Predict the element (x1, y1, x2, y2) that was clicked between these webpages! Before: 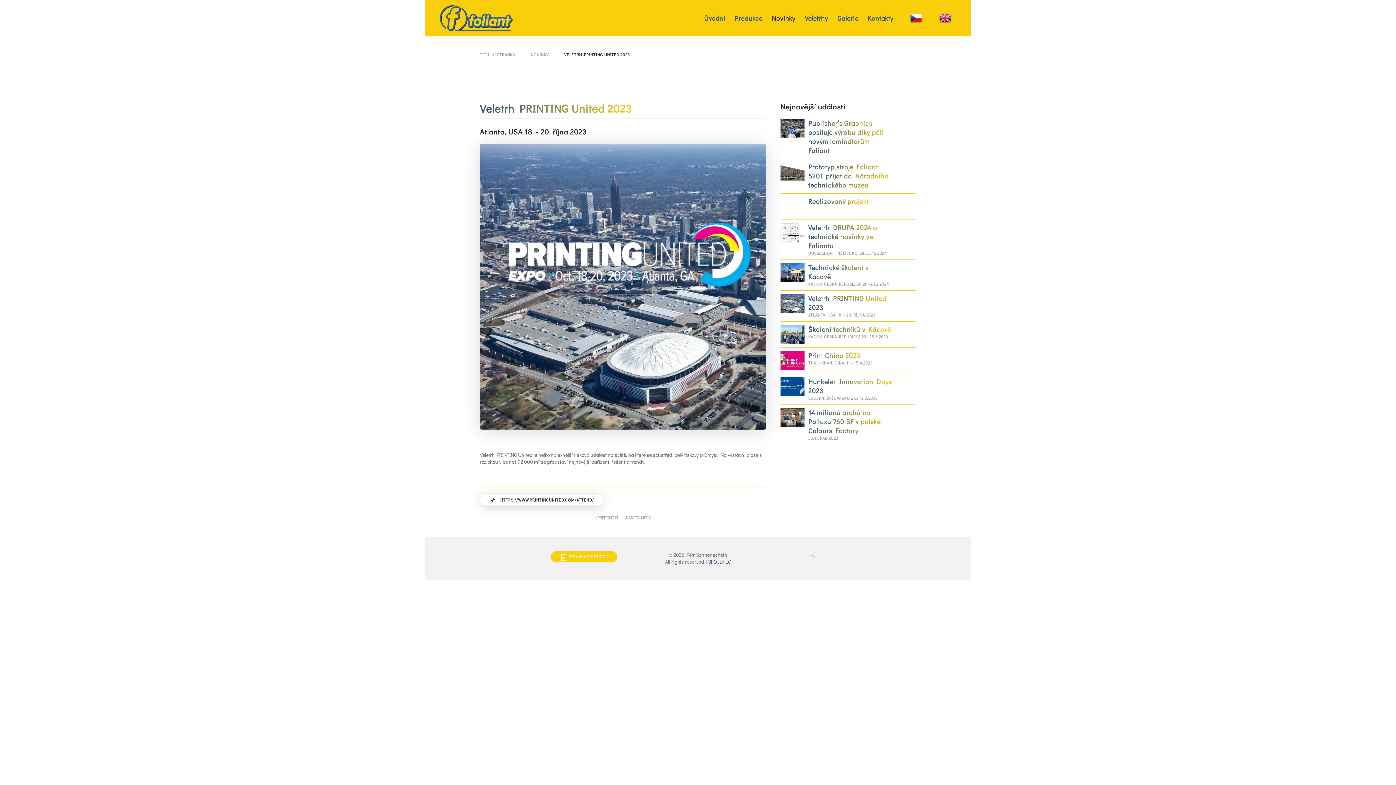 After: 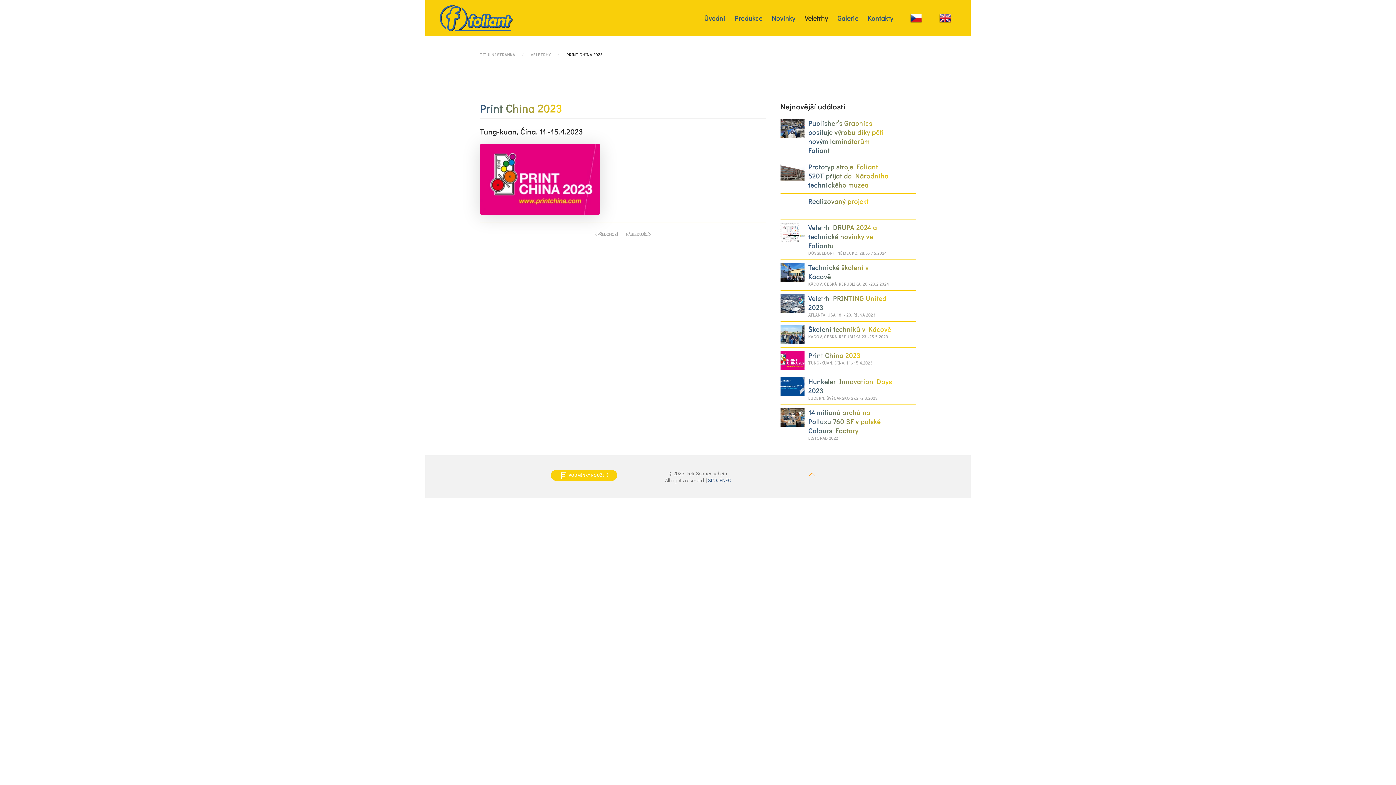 Action: bbox: (780, 351, 916, 370) label: Print China 2023
TUNG-KUAN, ČÍNA, 11.-15.4.2023